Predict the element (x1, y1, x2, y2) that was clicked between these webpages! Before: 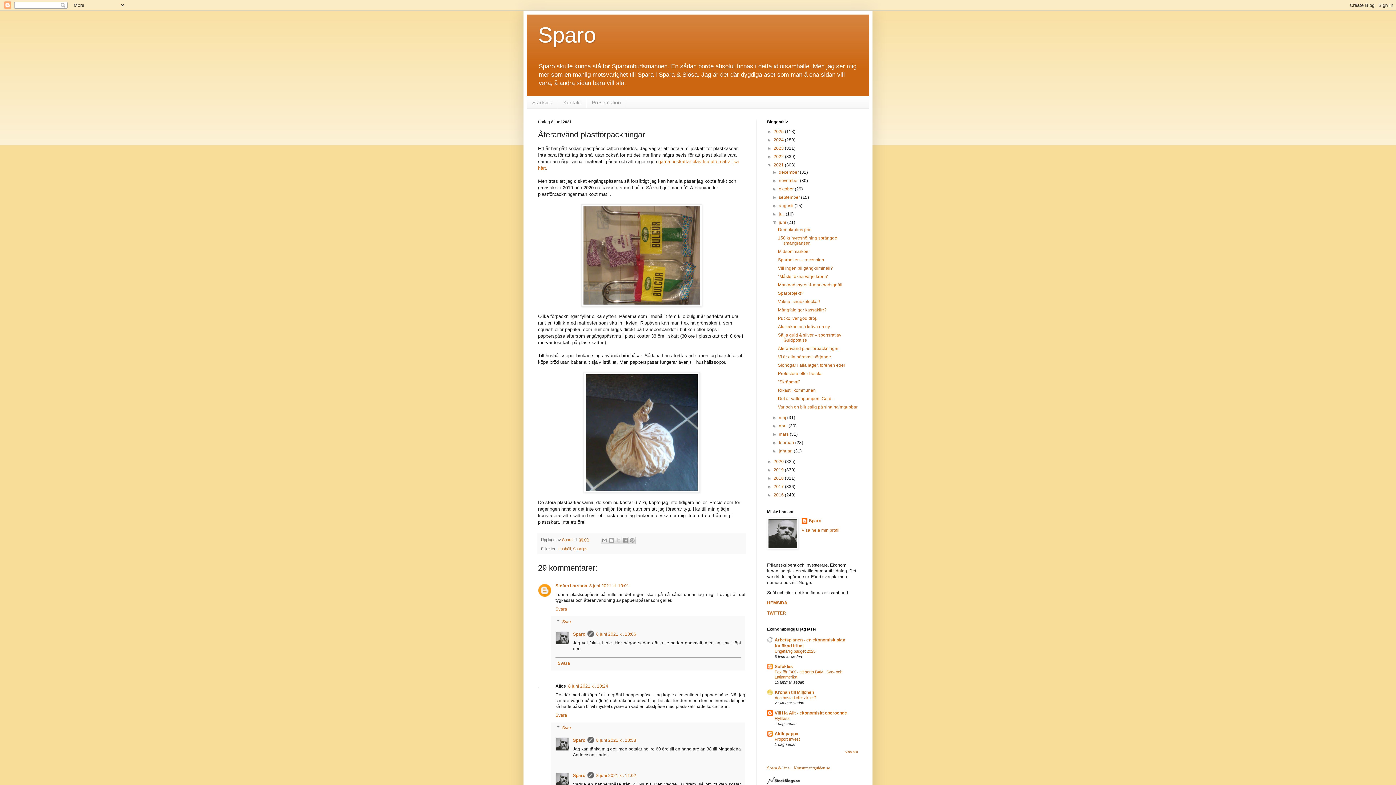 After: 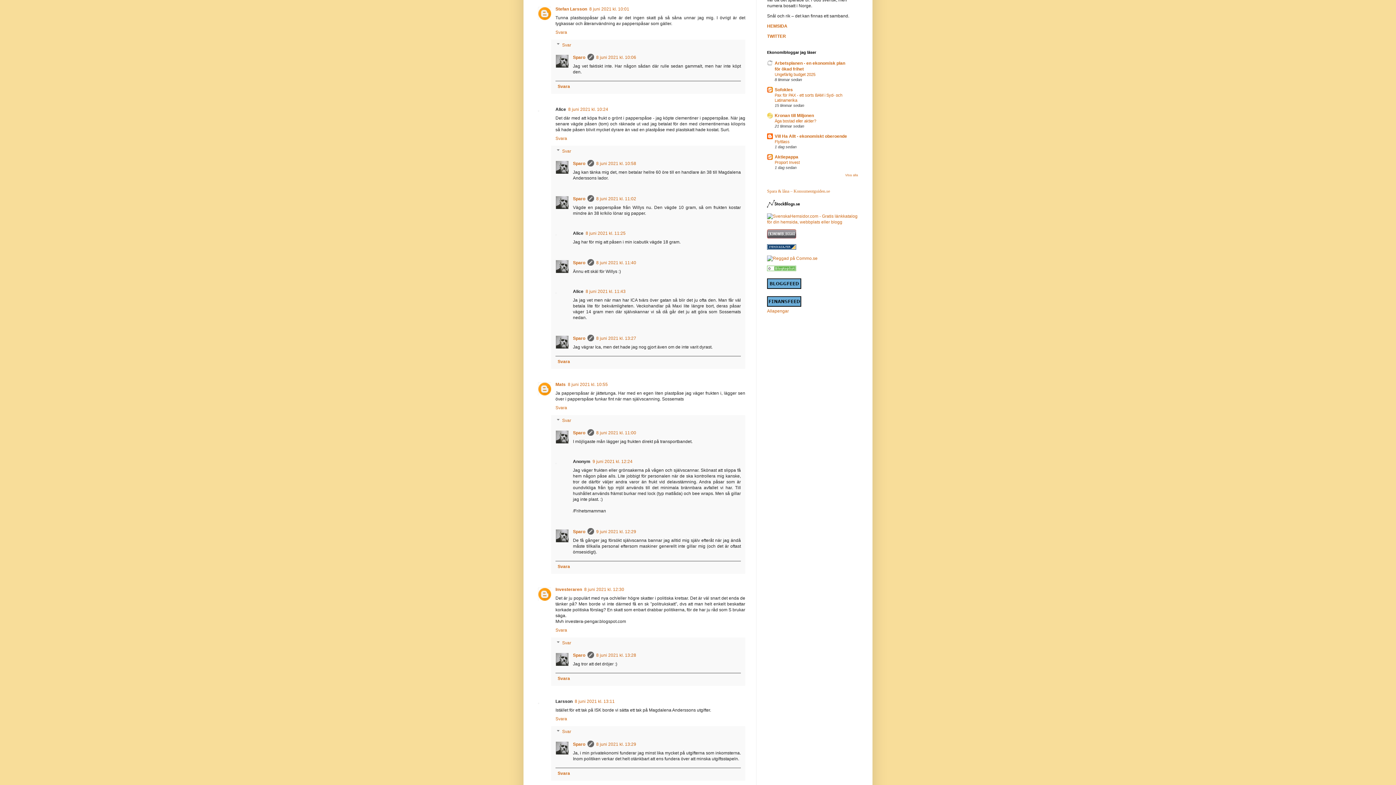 Action: label: 8 juni 2021 kl. 10:01 bbox: (589, 583, 629, 588)